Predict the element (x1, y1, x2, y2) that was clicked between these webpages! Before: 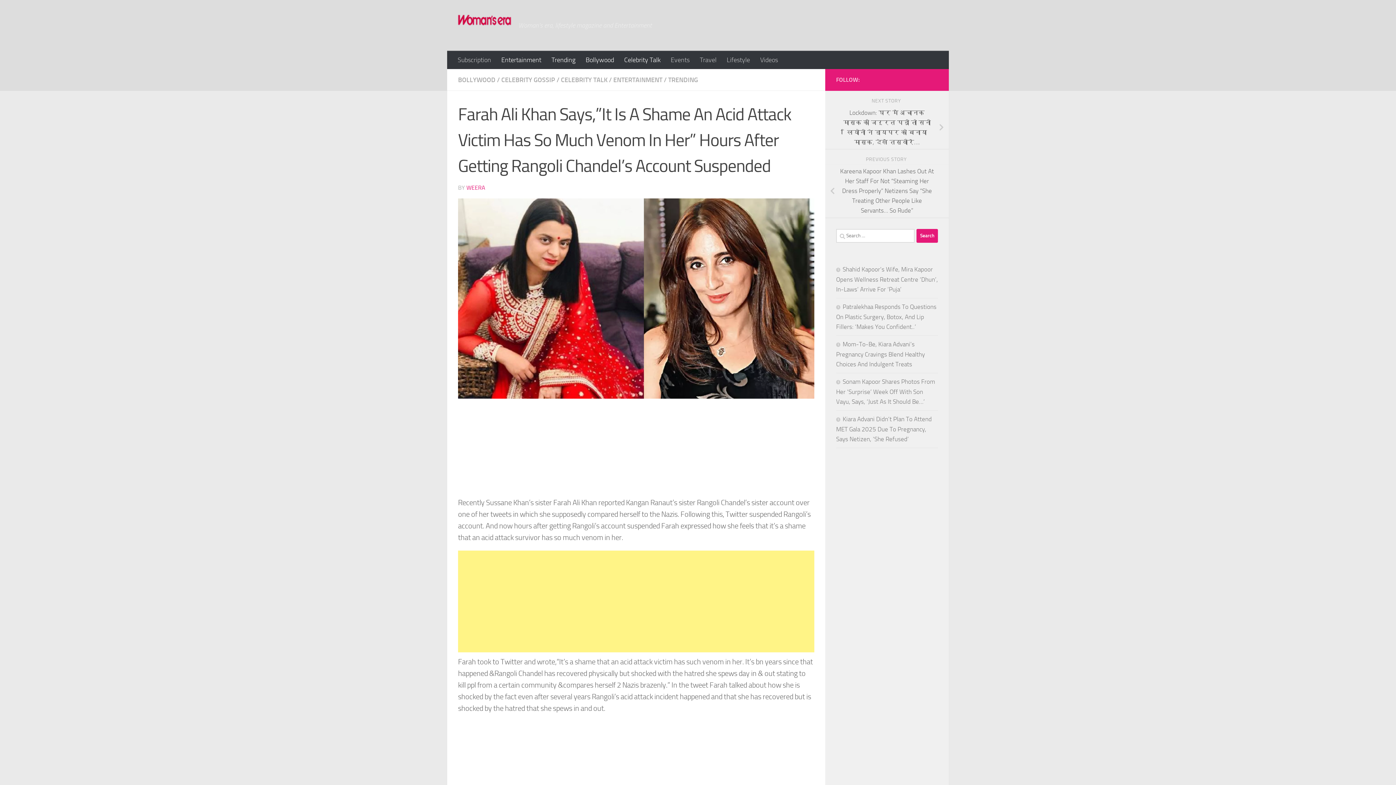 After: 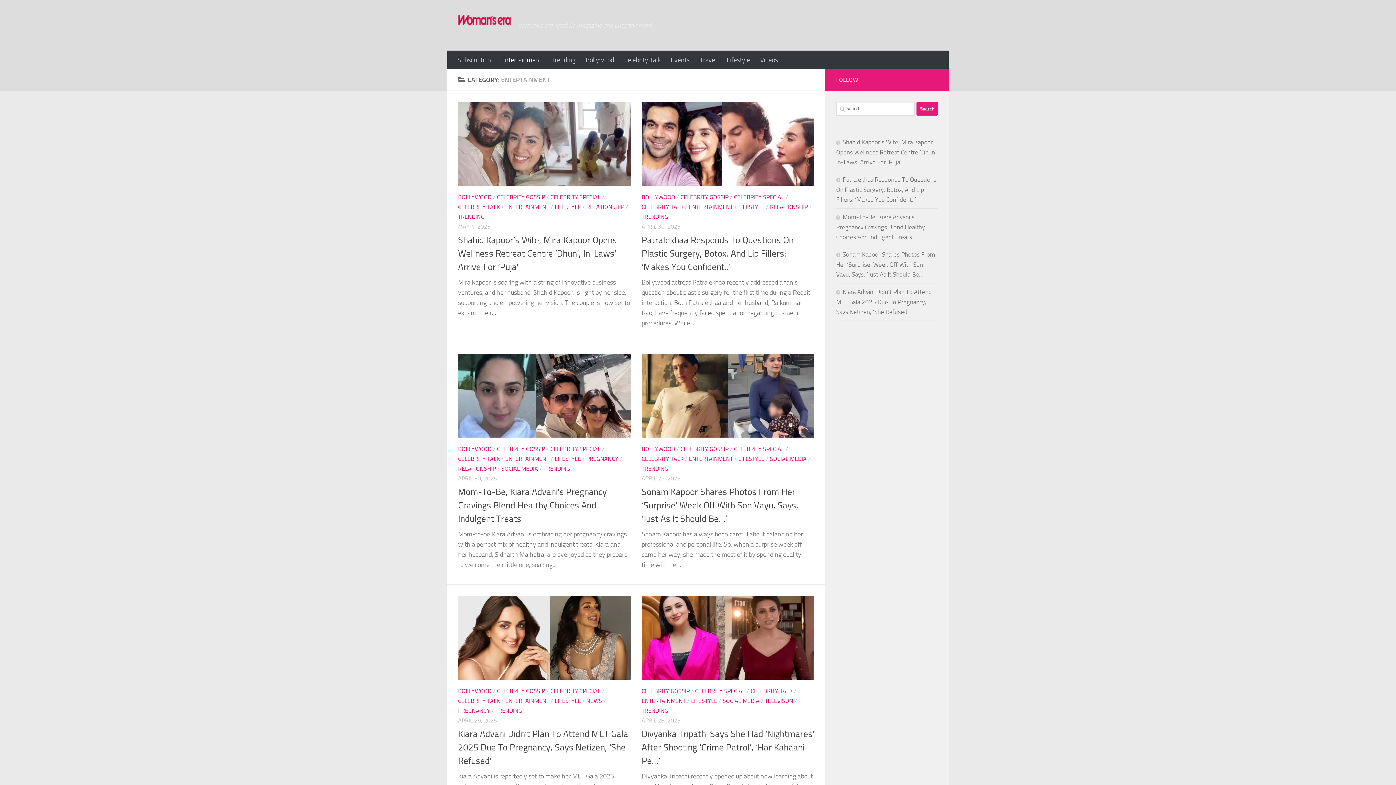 Action: label: ENTERTAINMENT bbox: (613, 76, 662, 84)